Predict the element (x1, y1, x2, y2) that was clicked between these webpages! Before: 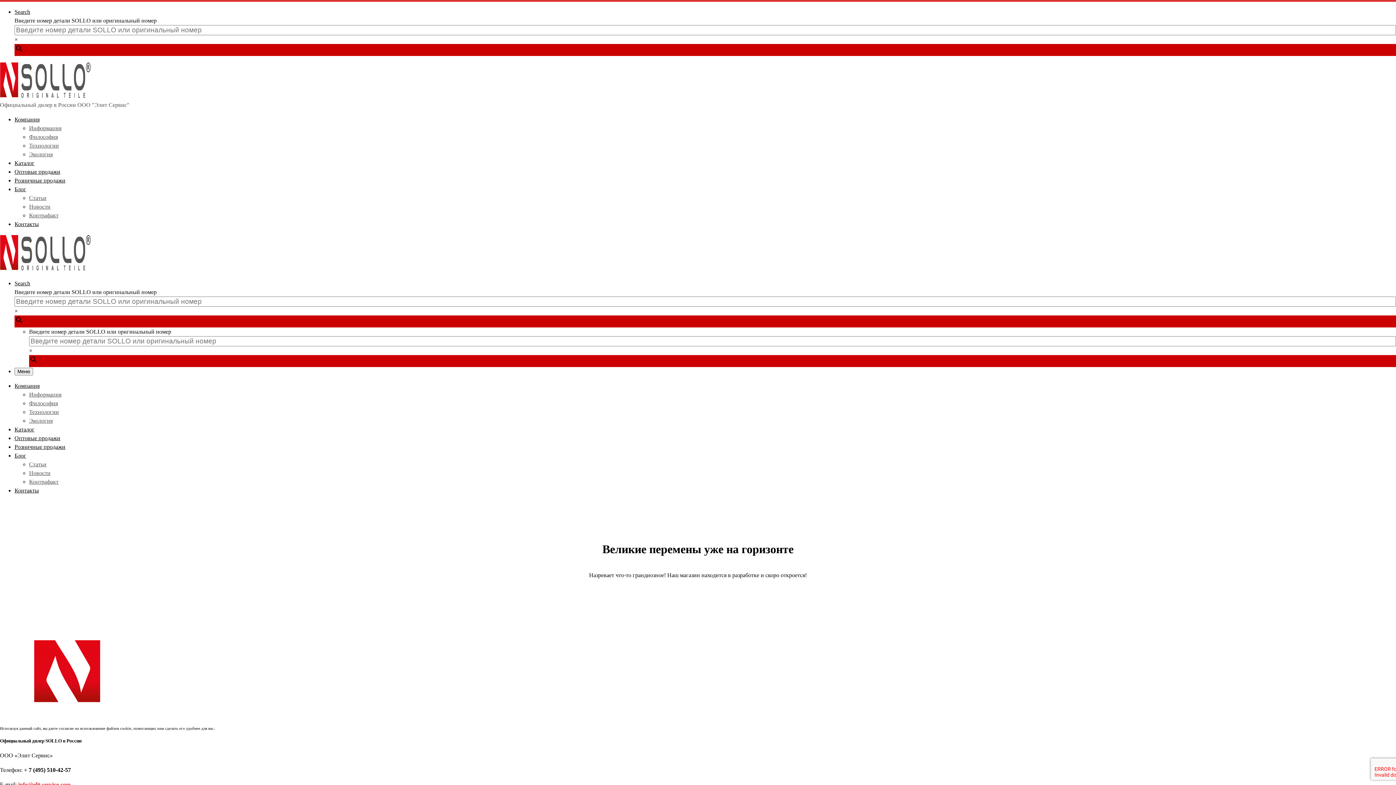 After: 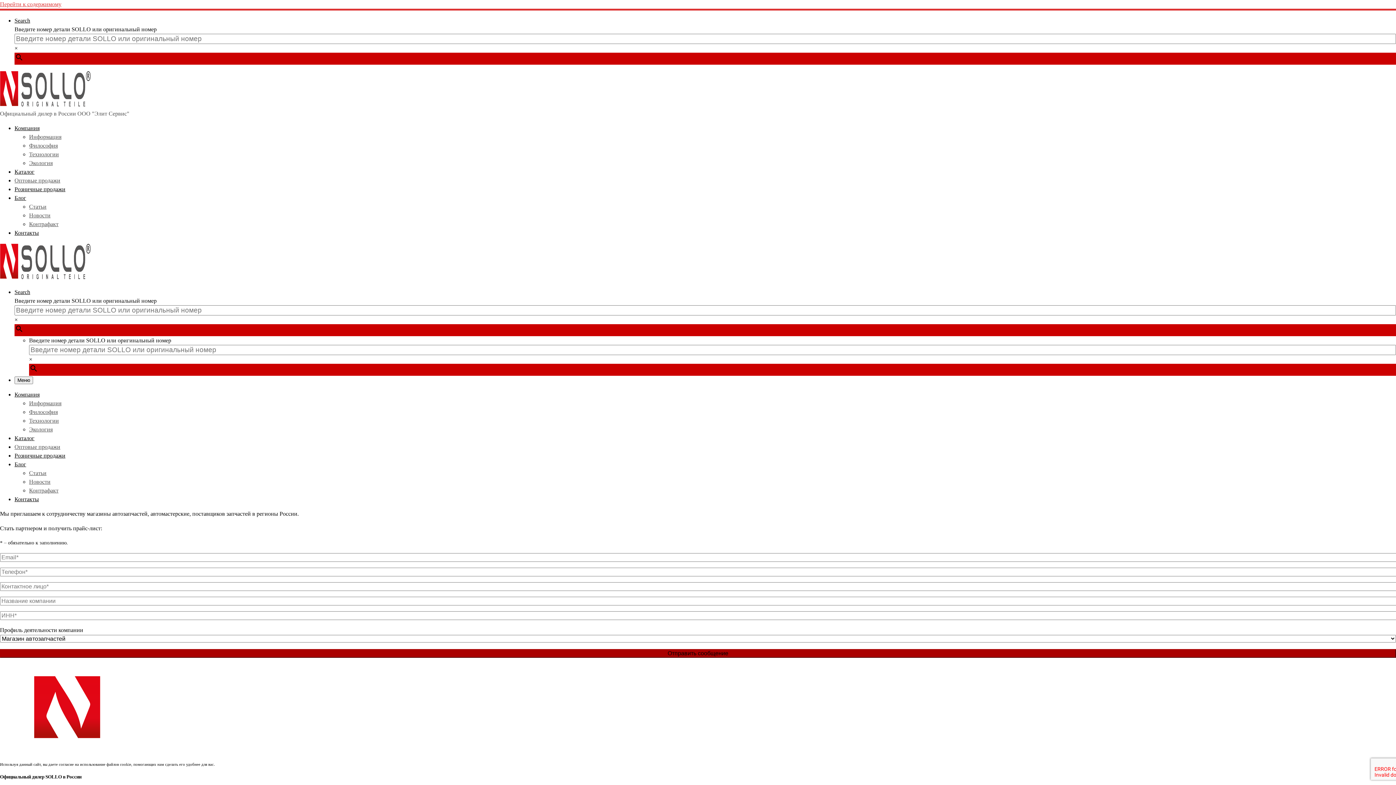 Action: bbox: (14, 168, 60, 174) label: Оптовые продажи